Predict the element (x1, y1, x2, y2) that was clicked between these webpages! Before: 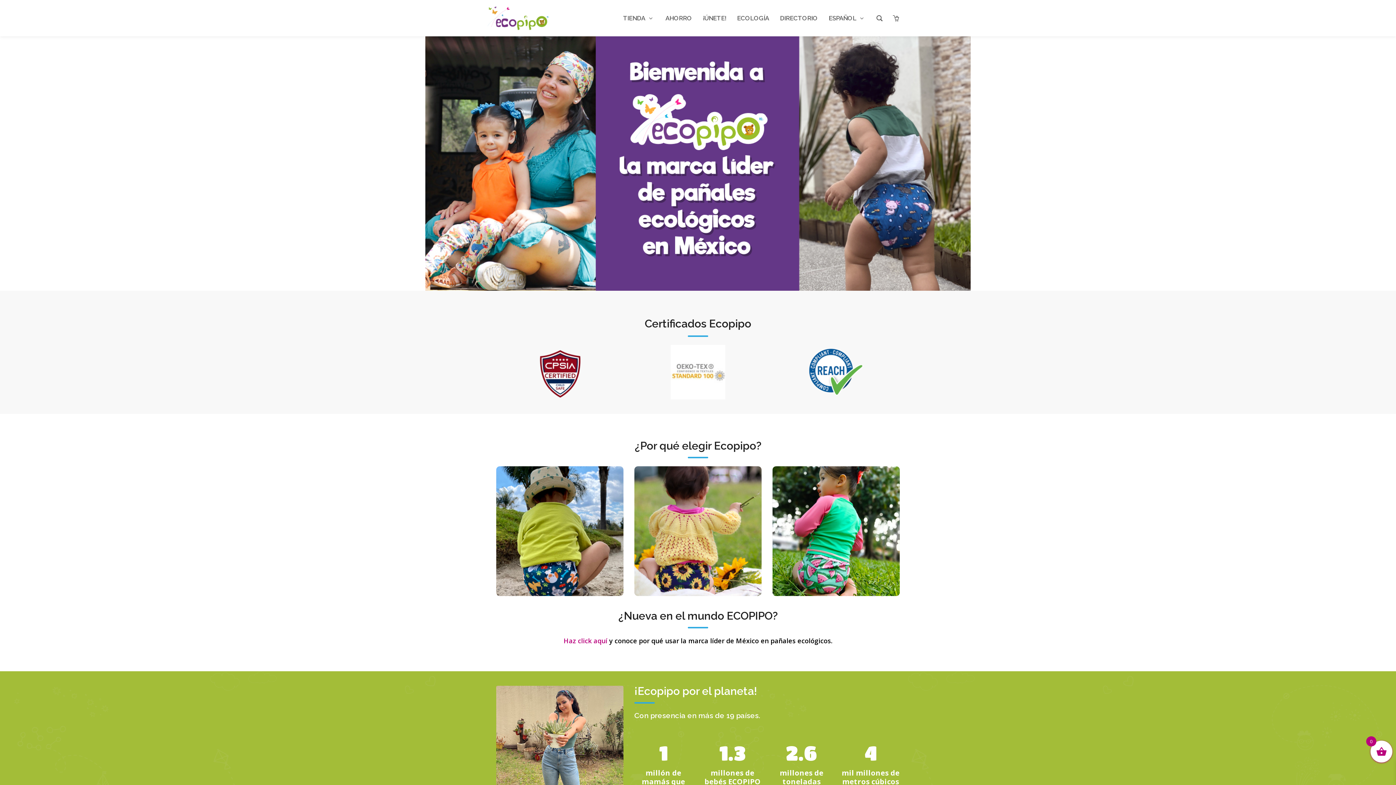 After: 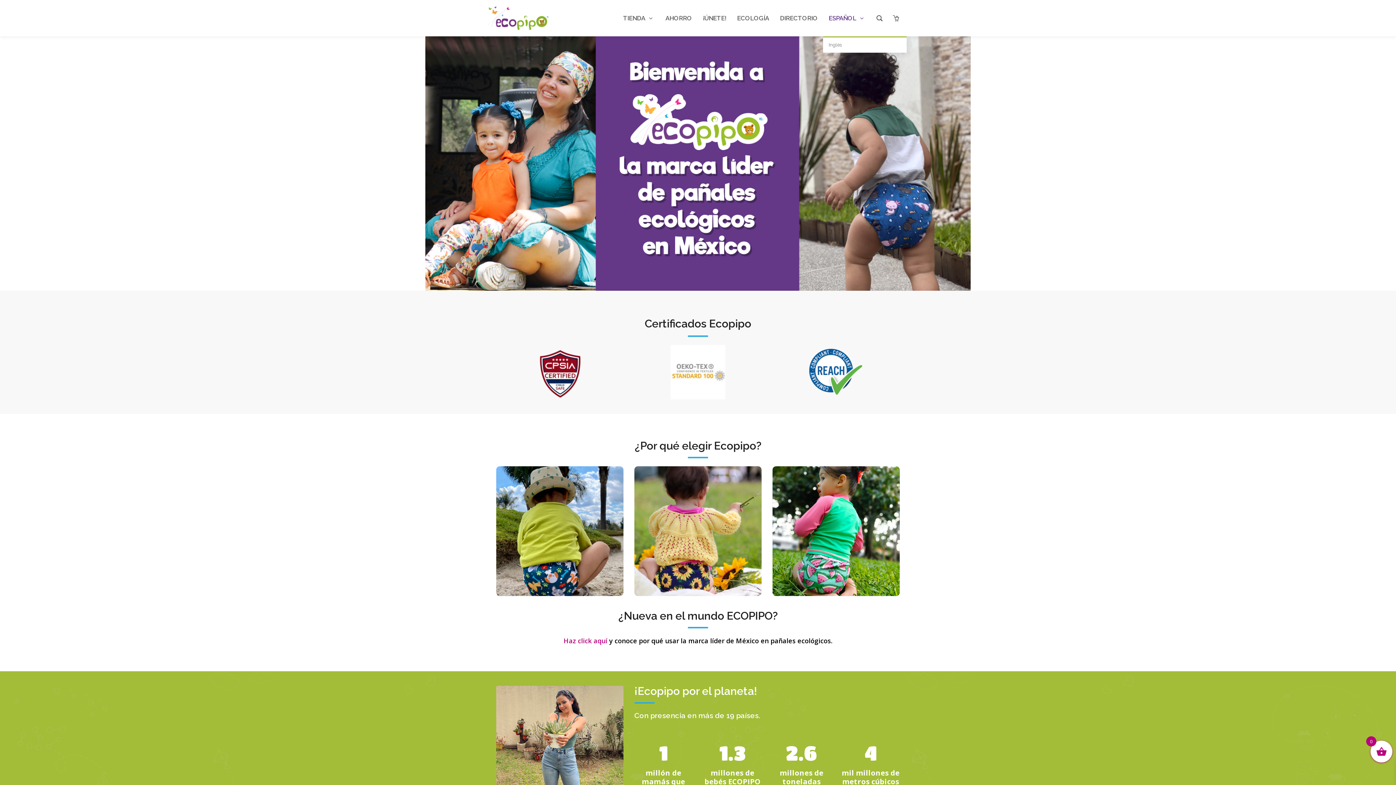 Action: label: ESPAÑOL bbox: (828, 13, 865, 22)